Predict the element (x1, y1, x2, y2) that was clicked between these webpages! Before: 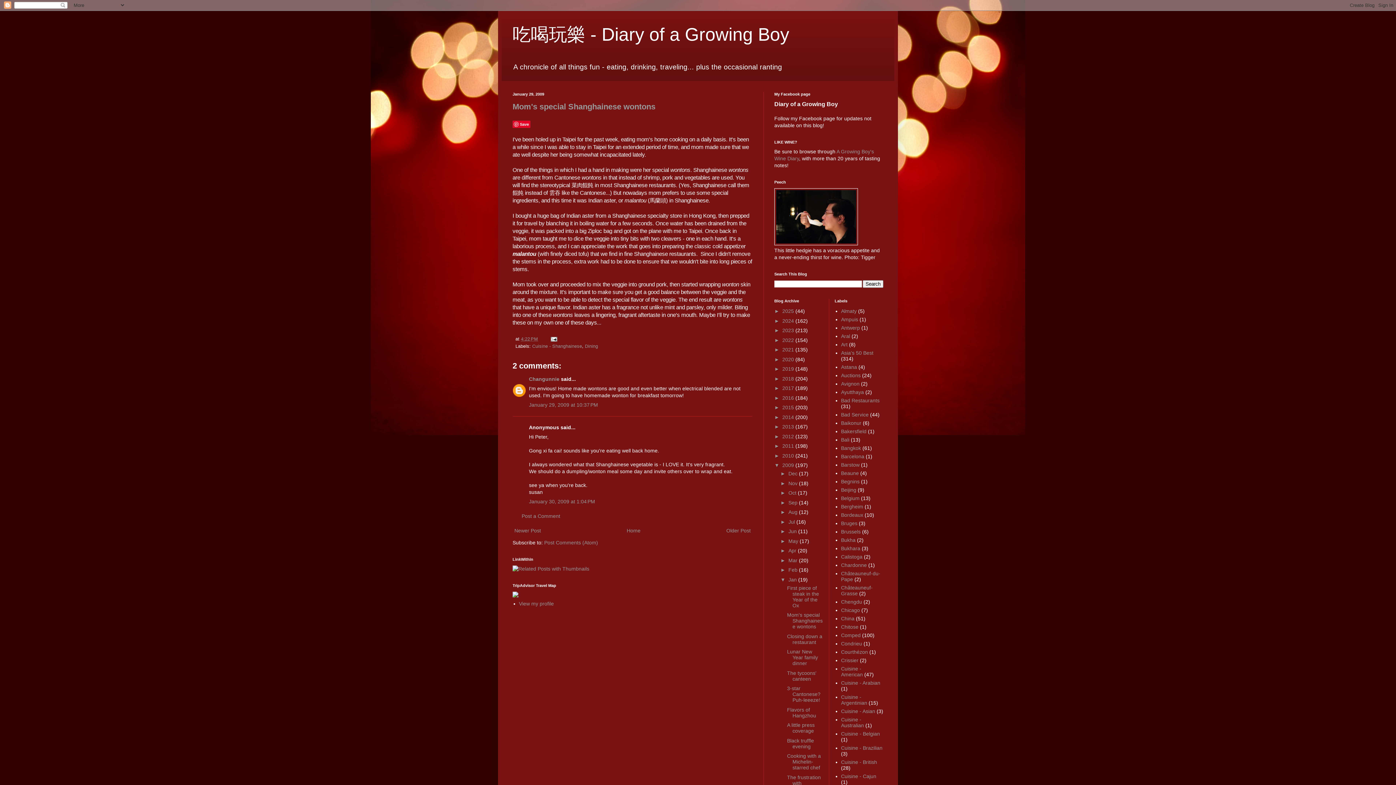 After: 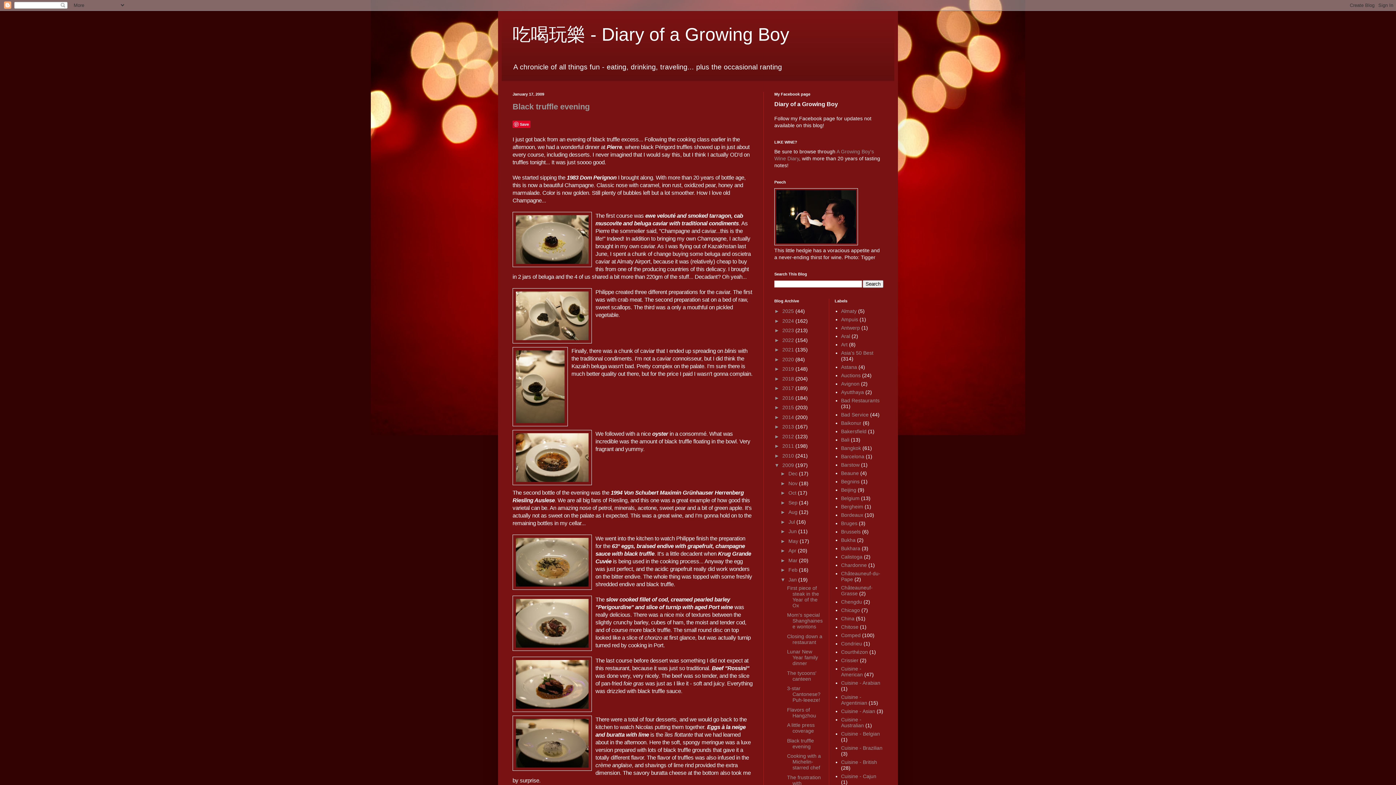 Action: bbox: (787, 738, 814, 749) label: Black truffle evening